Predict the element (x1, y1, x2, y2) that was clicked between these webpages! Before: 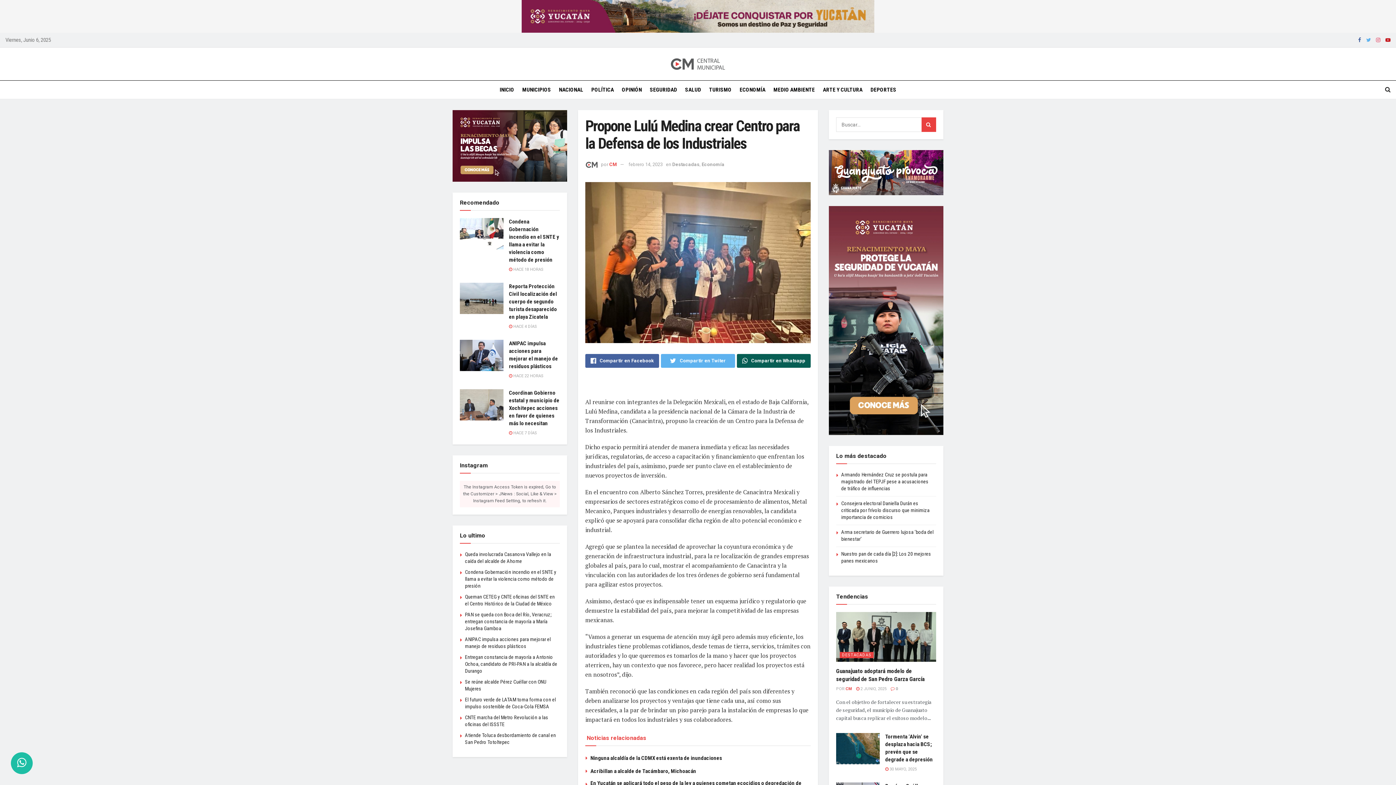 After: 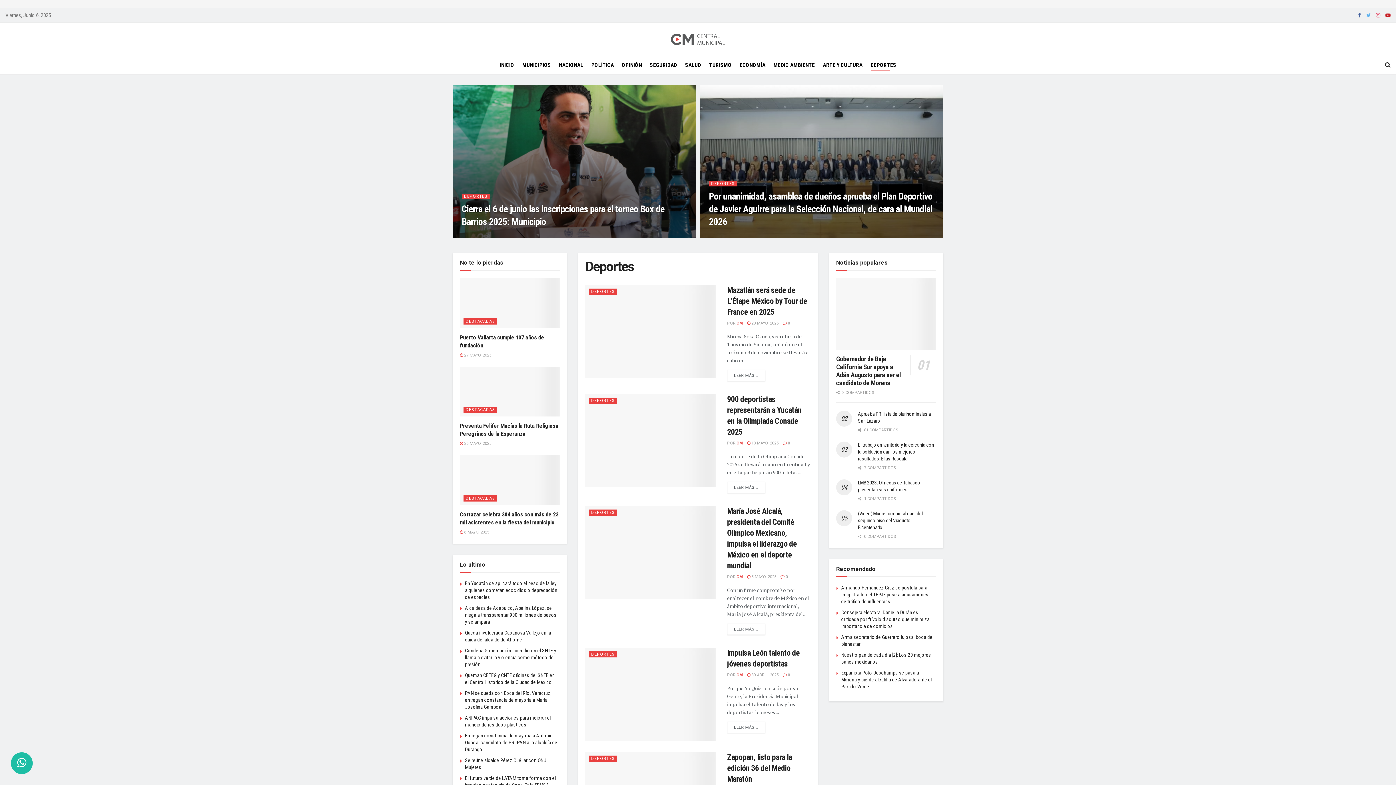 Action: label: DEPORTES bbox: (870, 84, 896, 95)